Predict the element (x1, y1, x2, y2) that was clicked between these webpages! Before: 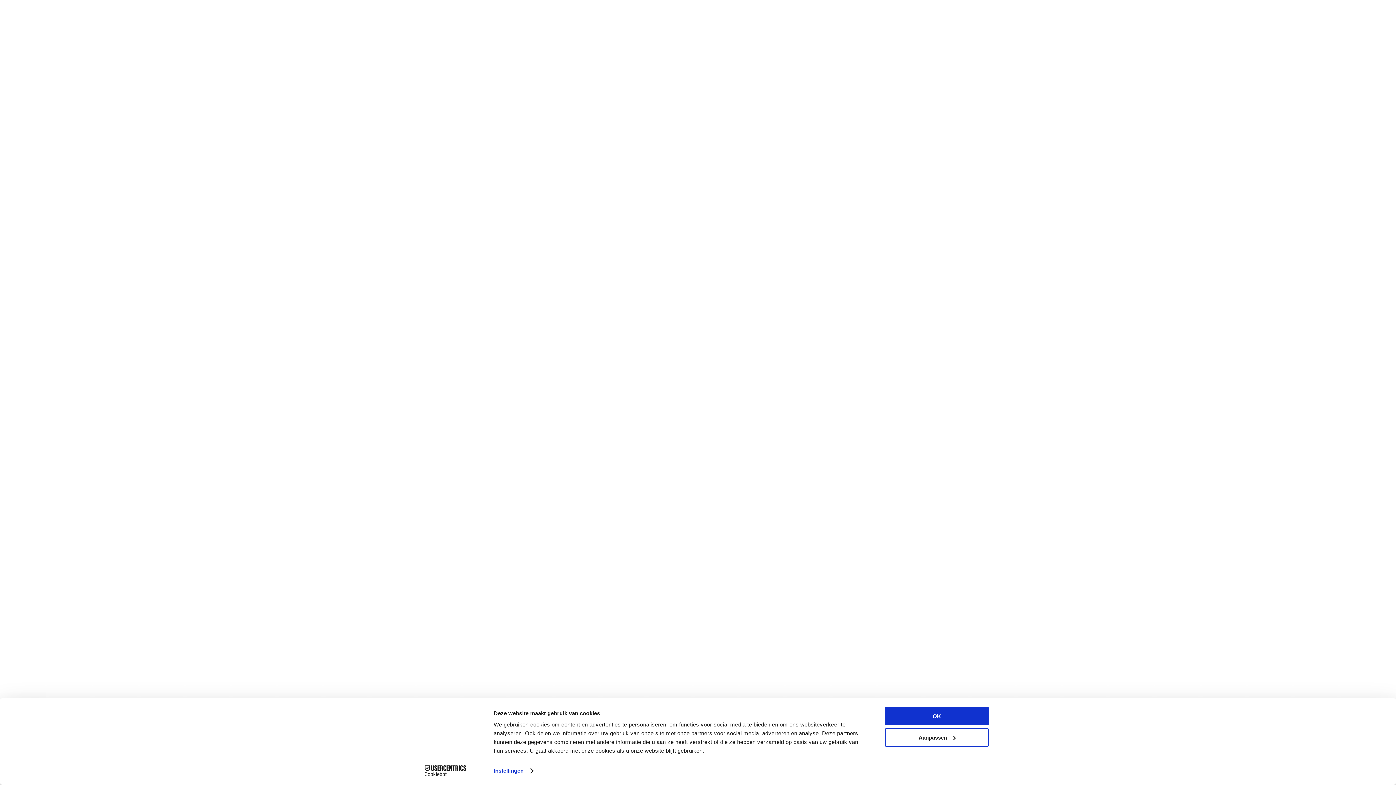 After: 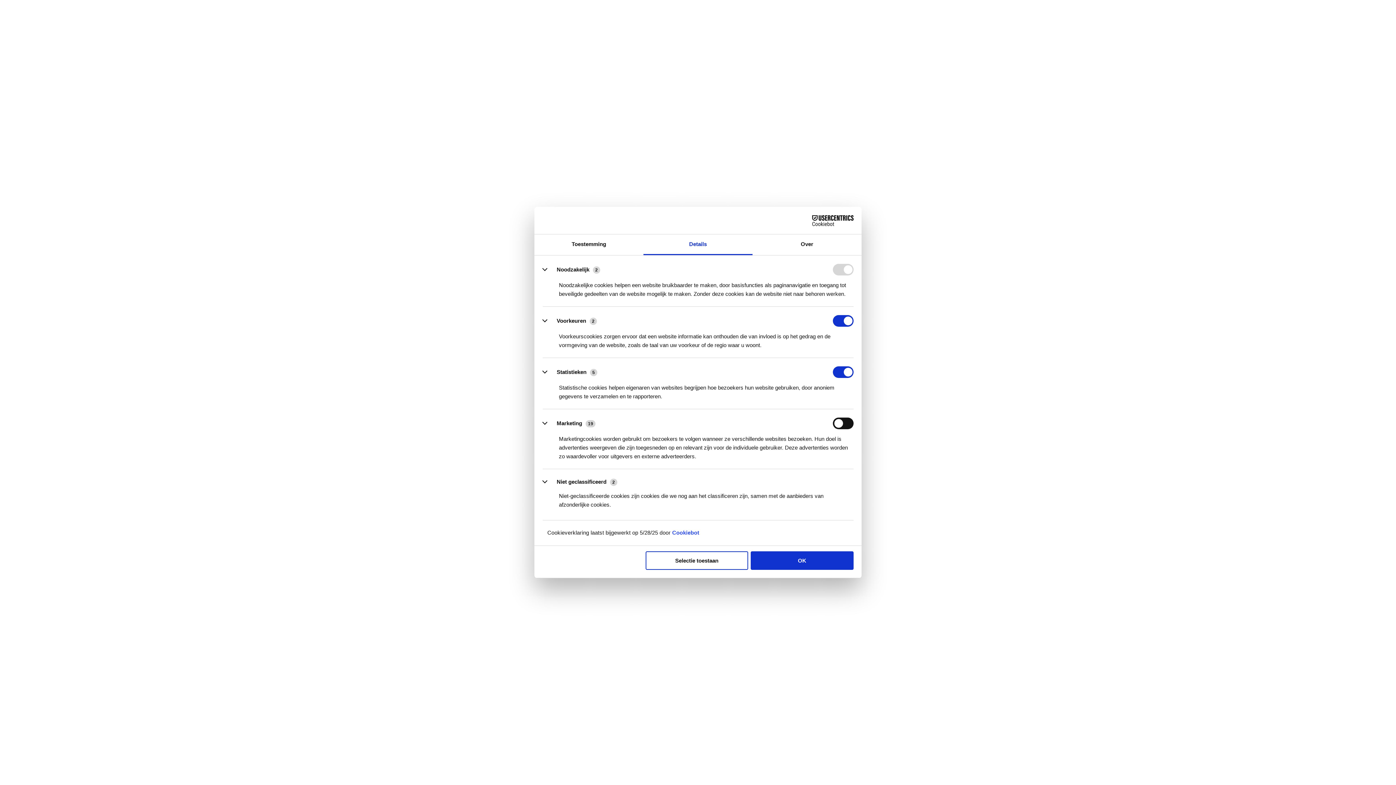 Action: label: Instellingen bbox: (493, 765, 533, 776)